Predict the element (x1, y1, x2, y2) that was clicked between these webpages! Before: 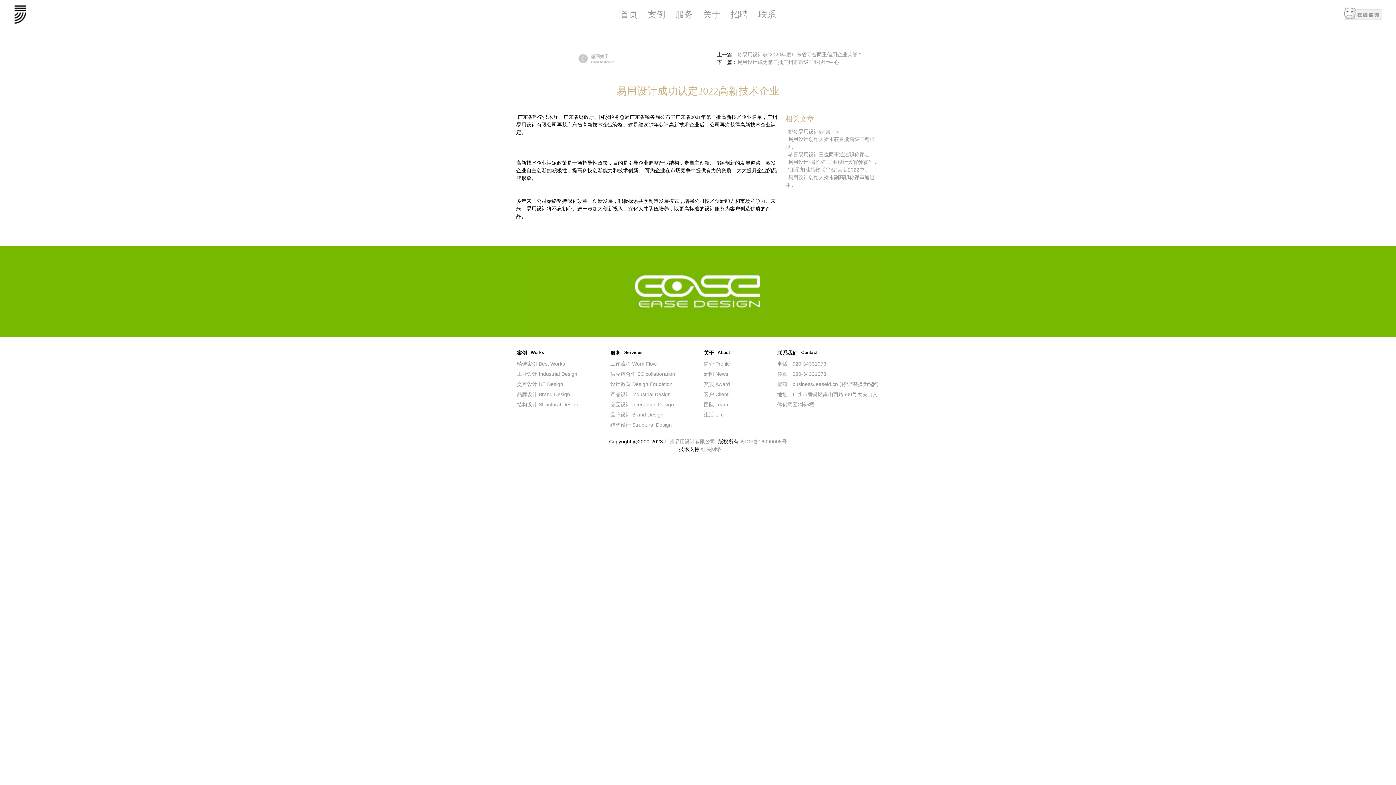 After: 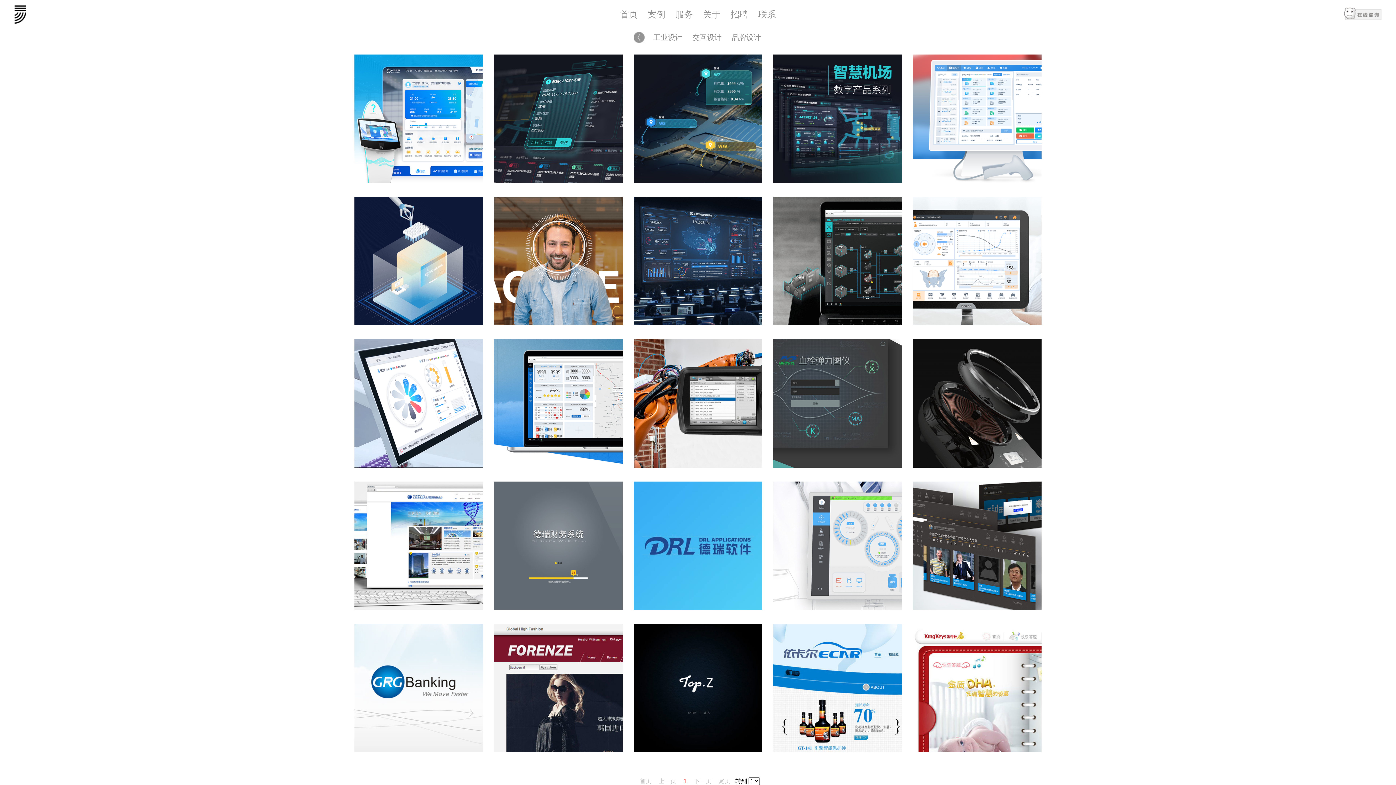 Action: label: 交互设计 bbox: (517, 381, 537, 387)